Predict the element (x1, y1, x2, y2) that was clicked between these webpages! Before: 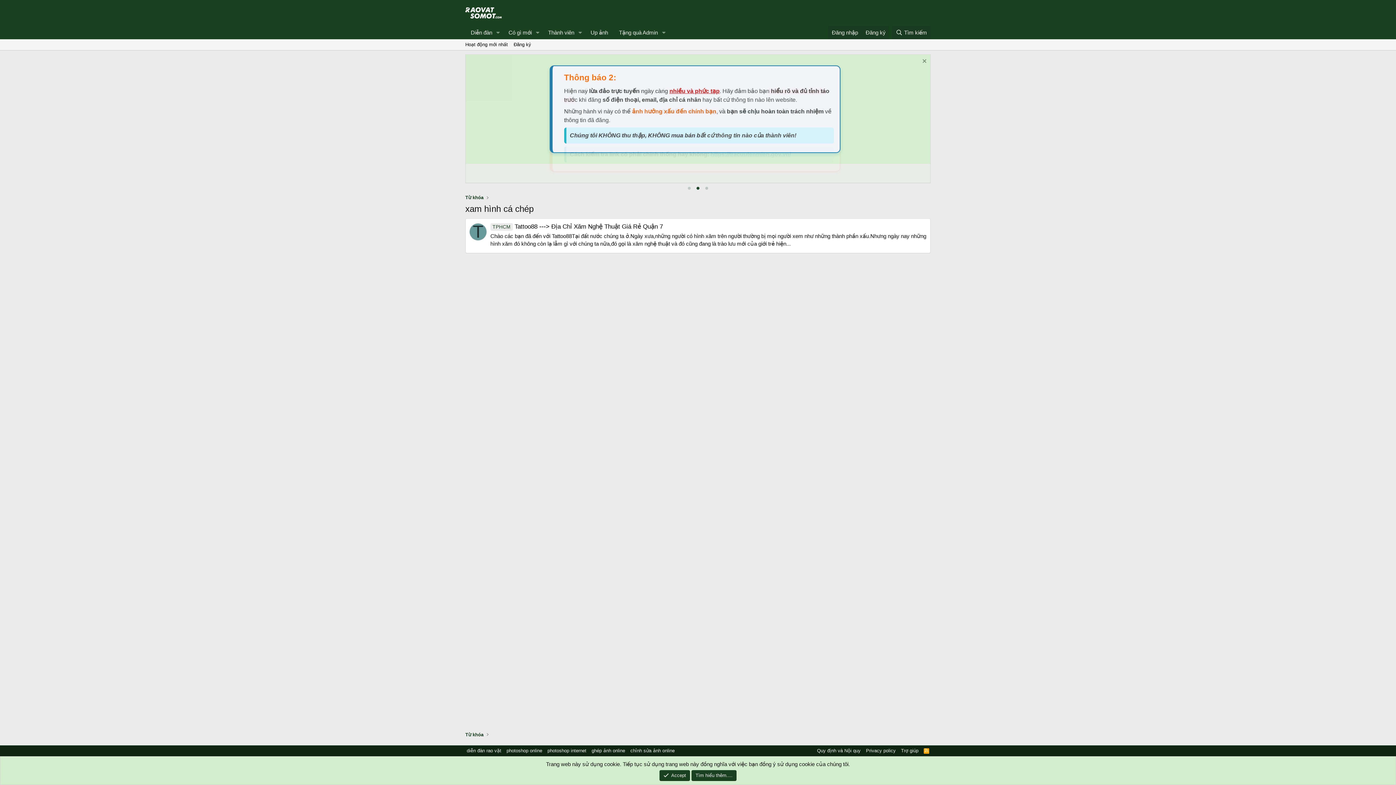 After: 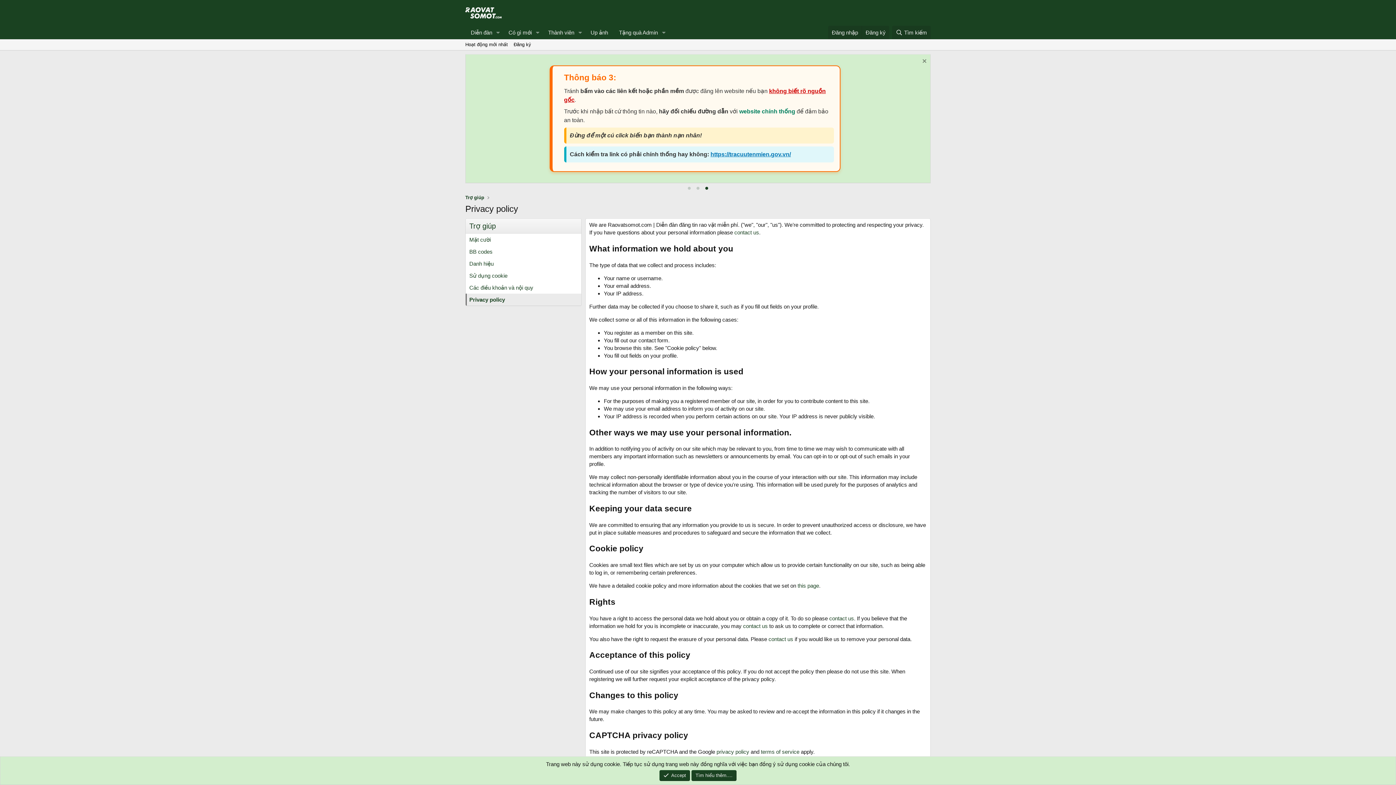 Action: label: Privacy policy bbox: (864, 747, 897, 754)